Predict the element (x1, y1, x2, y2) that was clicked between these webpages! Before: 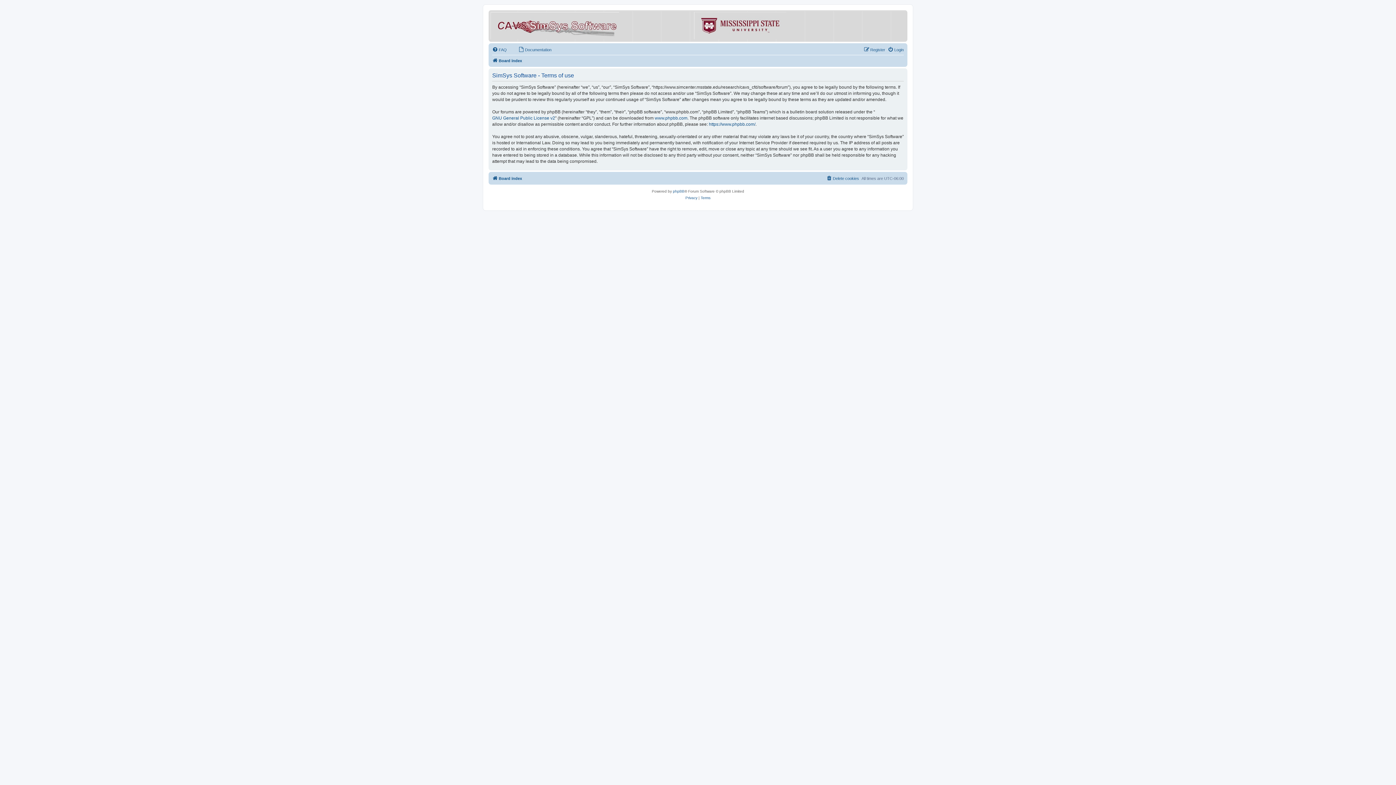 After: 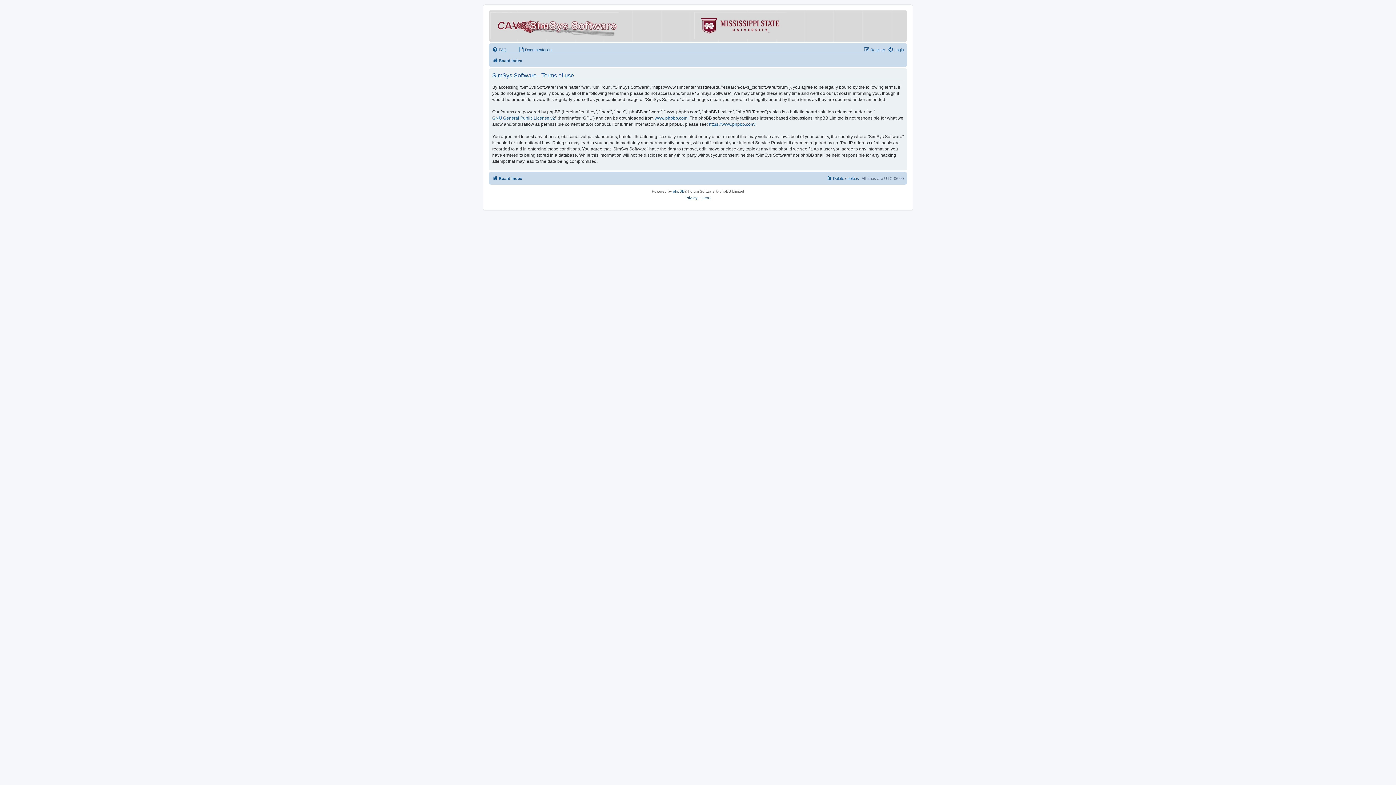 Action: label: Terms bbox: (700, 194, 710, 201)